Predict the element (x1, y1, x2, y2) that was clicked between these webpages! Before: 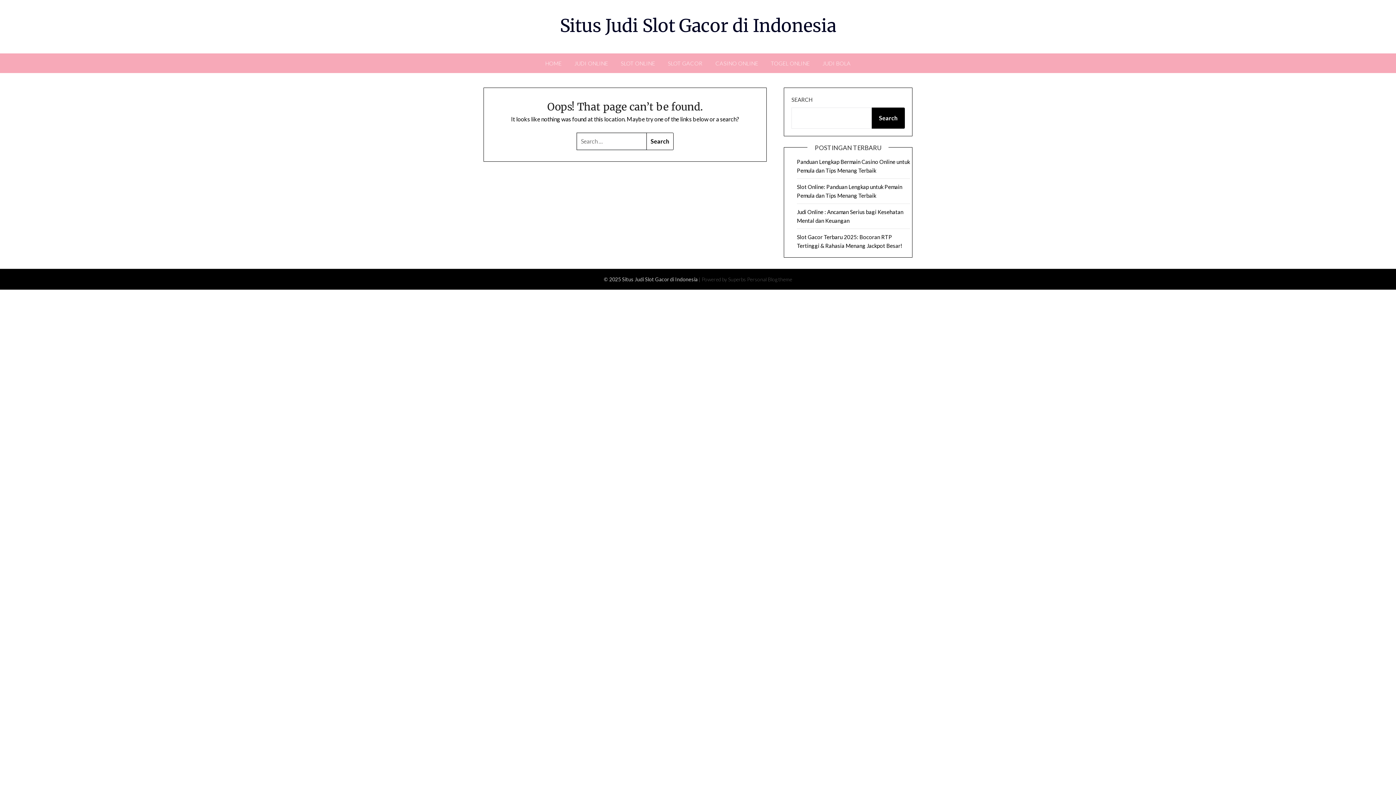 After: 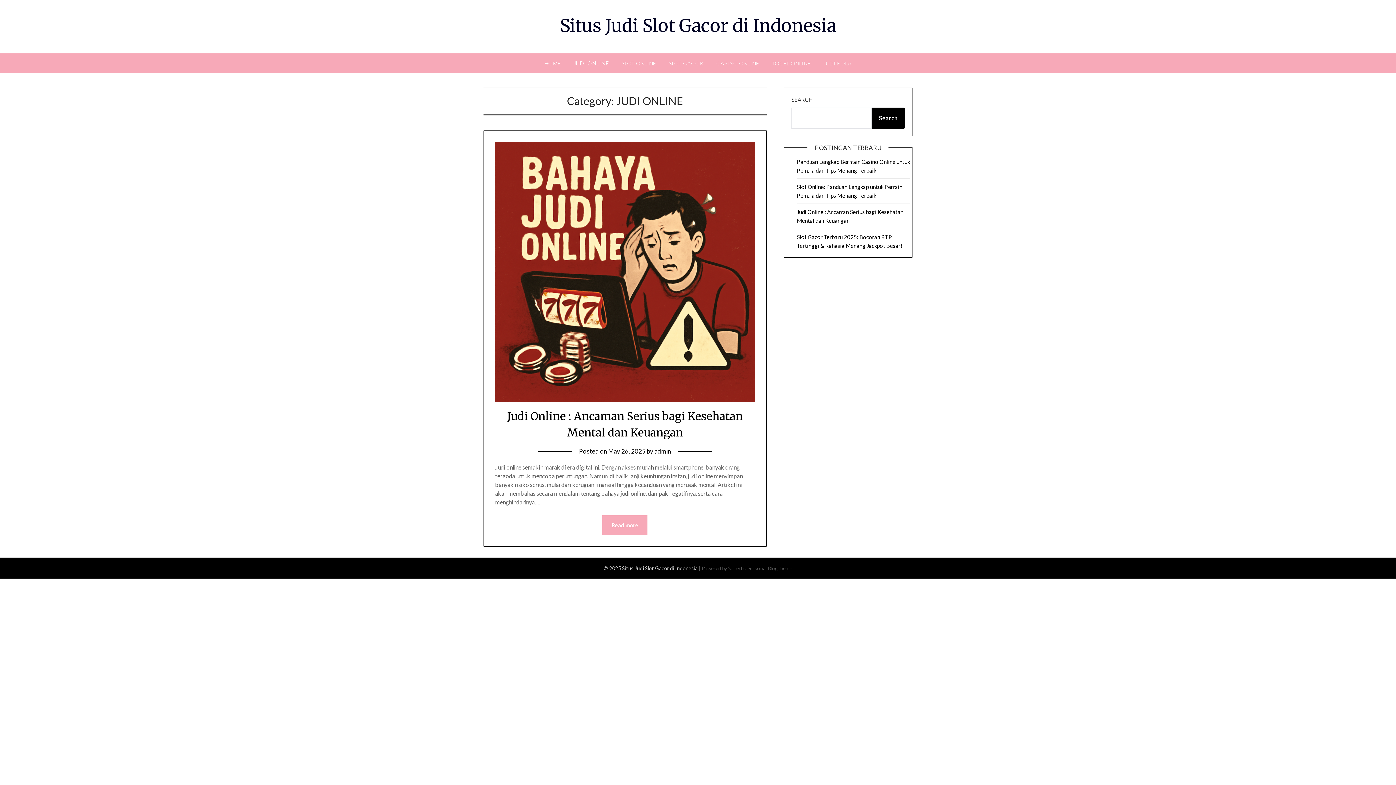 Action: label: JUDI ONLINE bbox: (568, 53, 614, 73)